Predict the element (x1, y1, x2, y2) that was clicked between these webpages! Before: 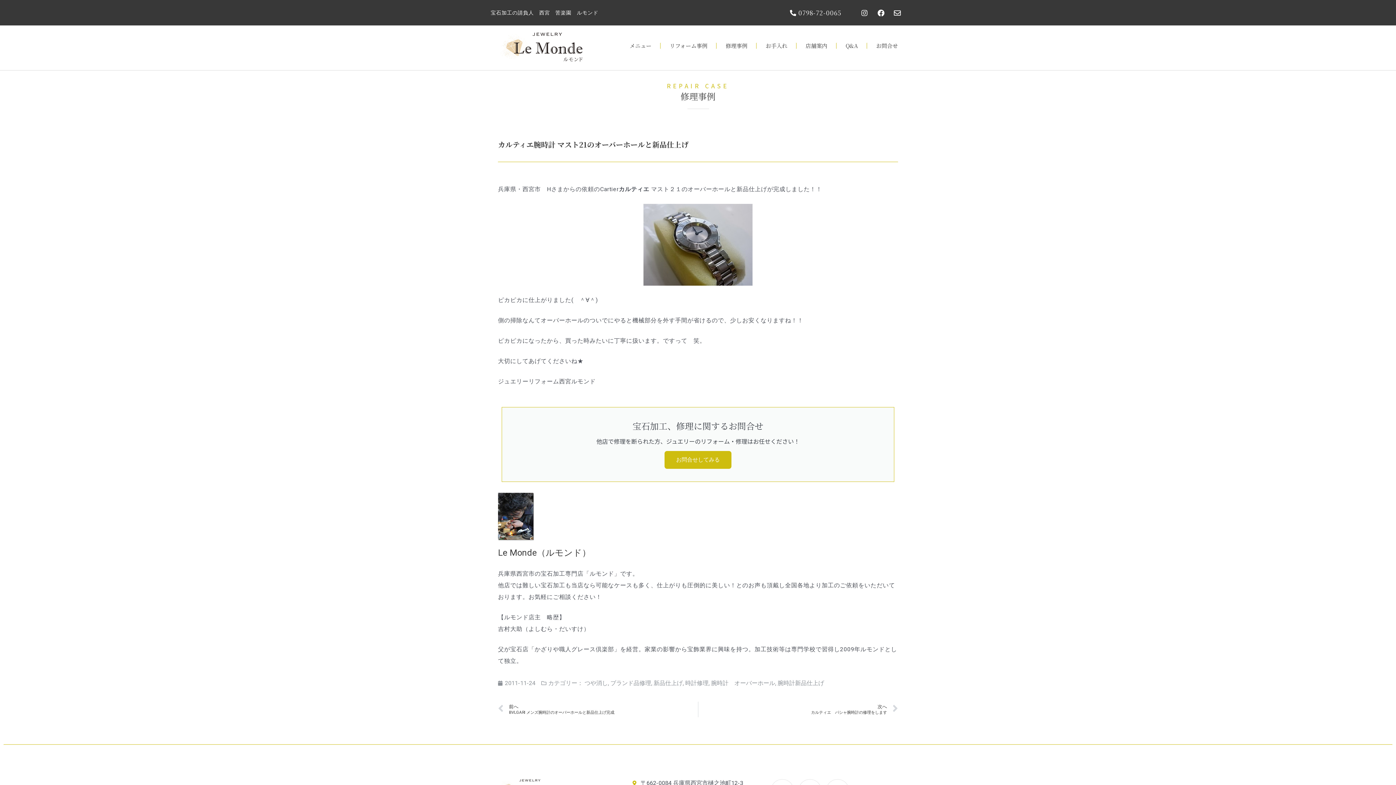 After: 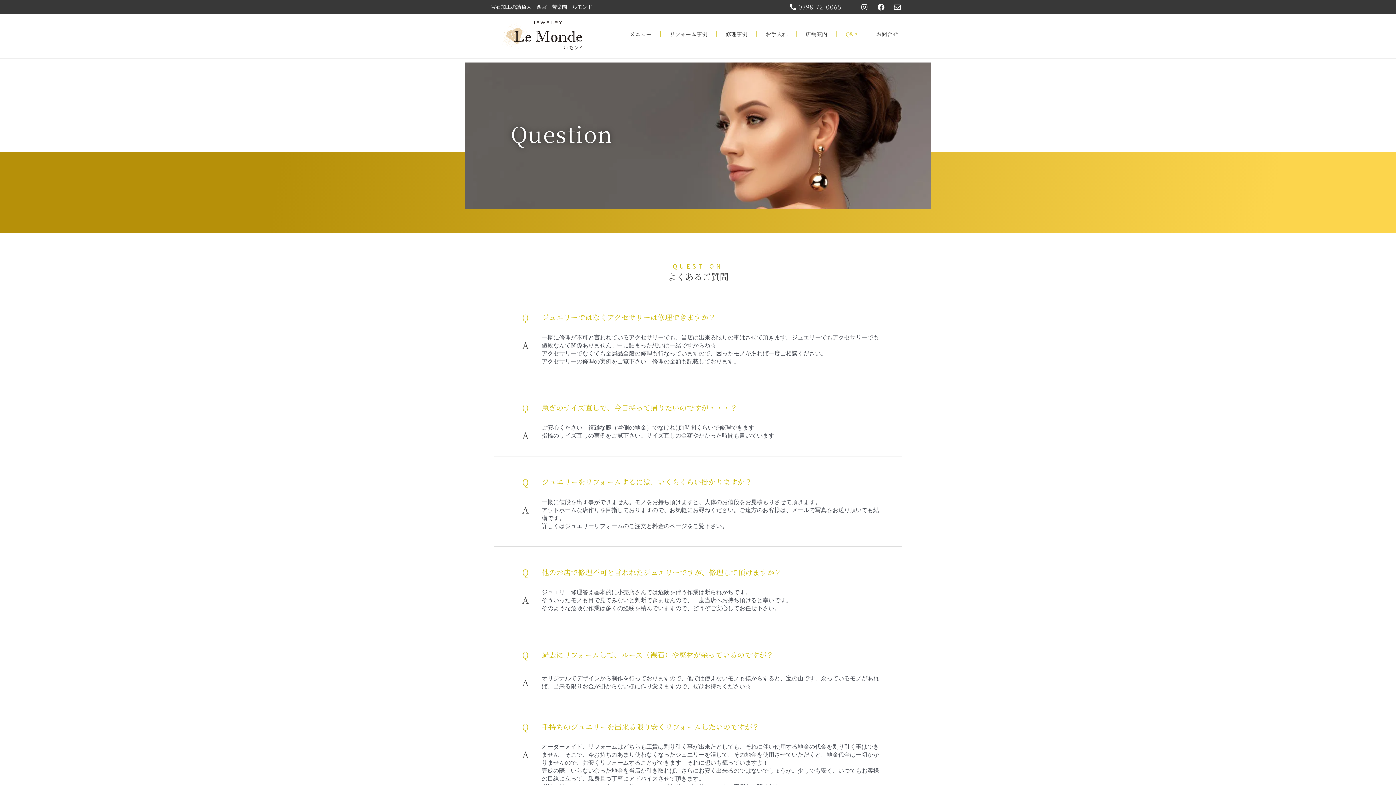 Action: bbox: (838, 37, 865, 54) label: Q&A